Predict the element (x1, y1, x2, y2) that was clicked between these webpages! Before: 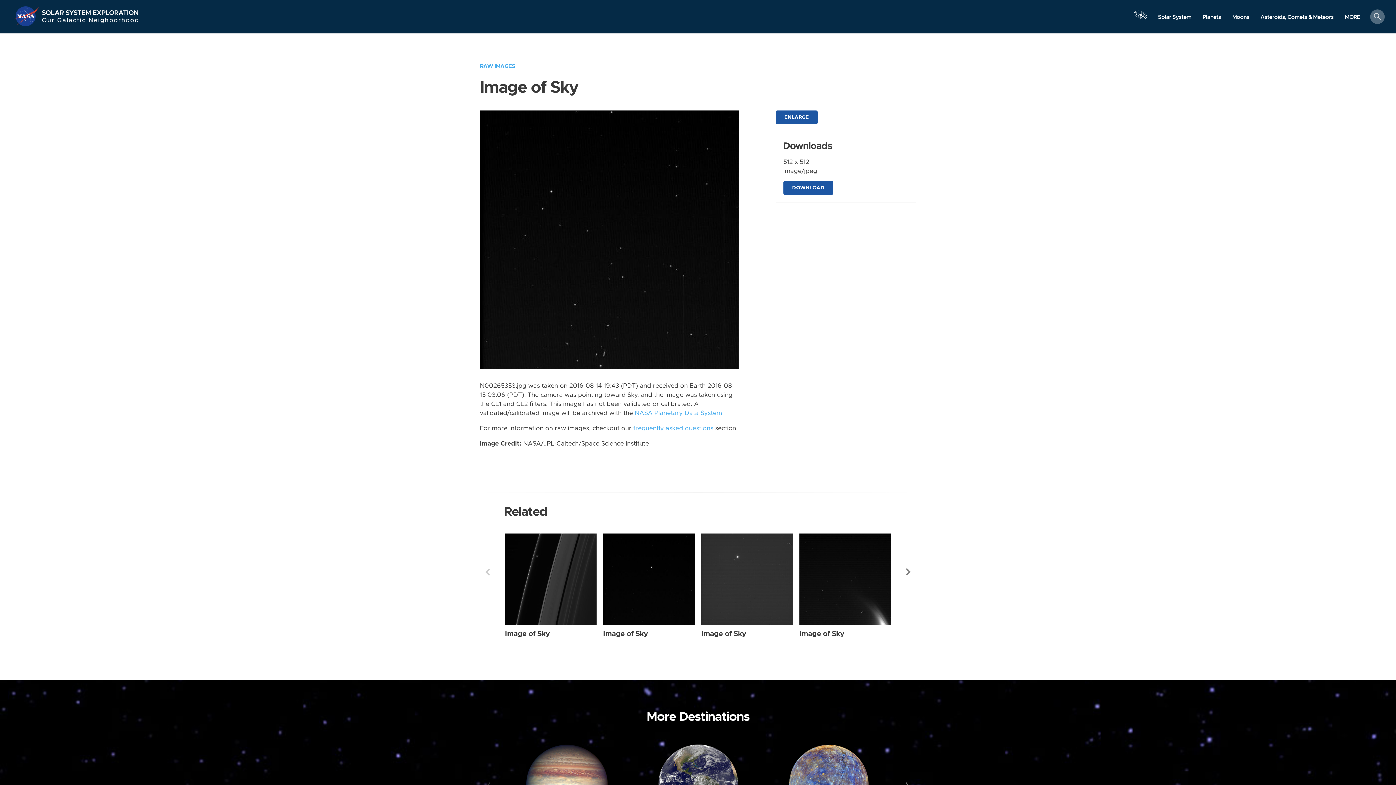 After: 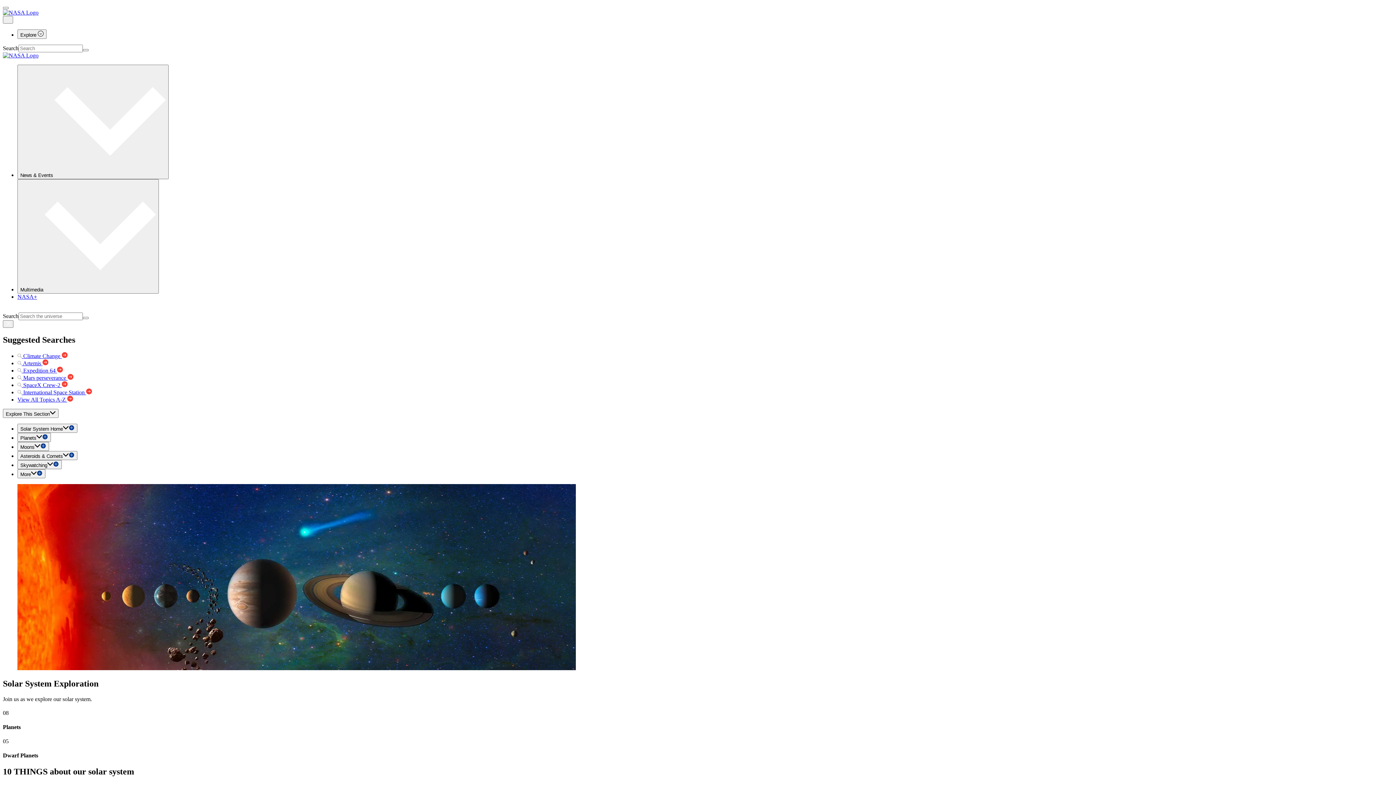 Action: label: NASA bbox: (13, 5, 41, 27)